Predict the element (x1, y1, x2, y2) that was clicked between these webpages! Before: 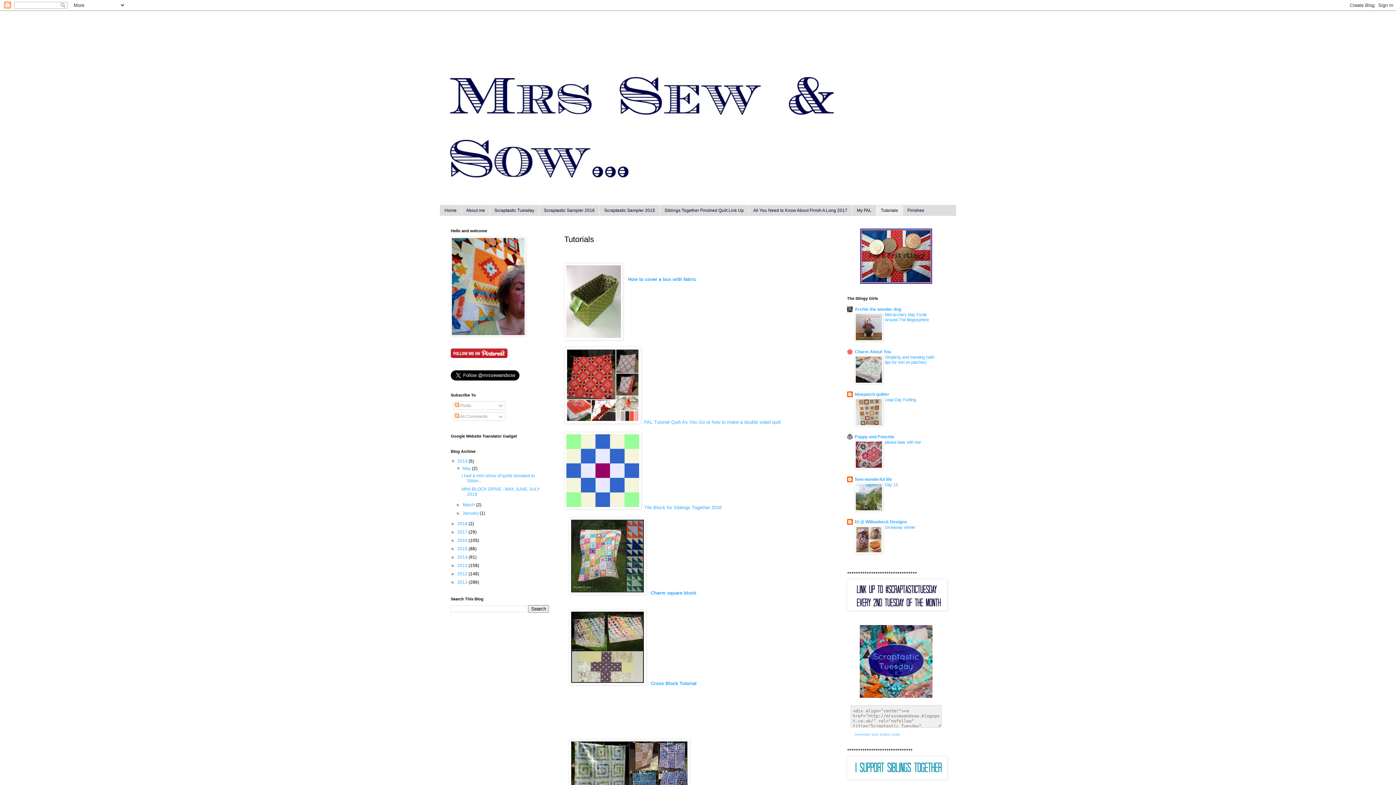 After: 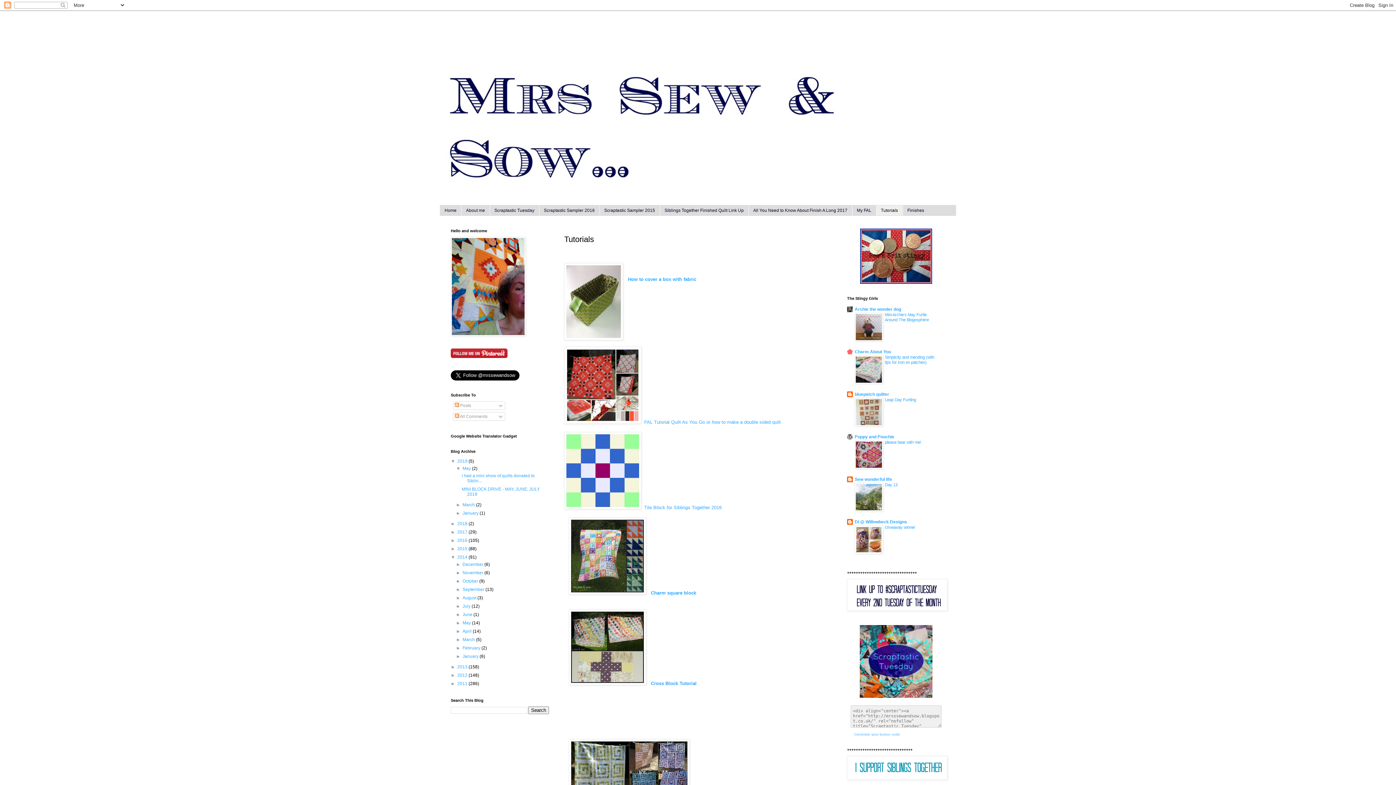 Action: bbox: (450, 555, 457, 560) label: ►  